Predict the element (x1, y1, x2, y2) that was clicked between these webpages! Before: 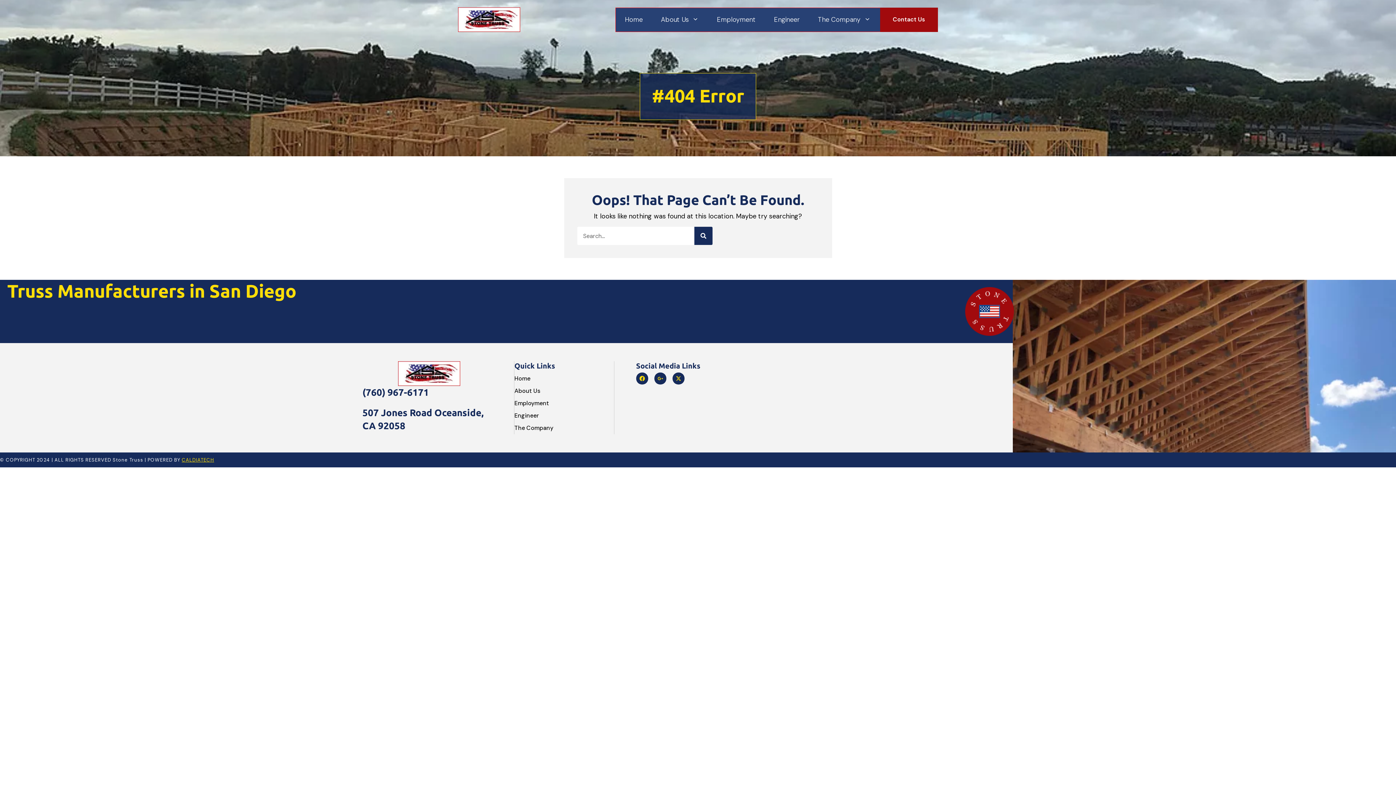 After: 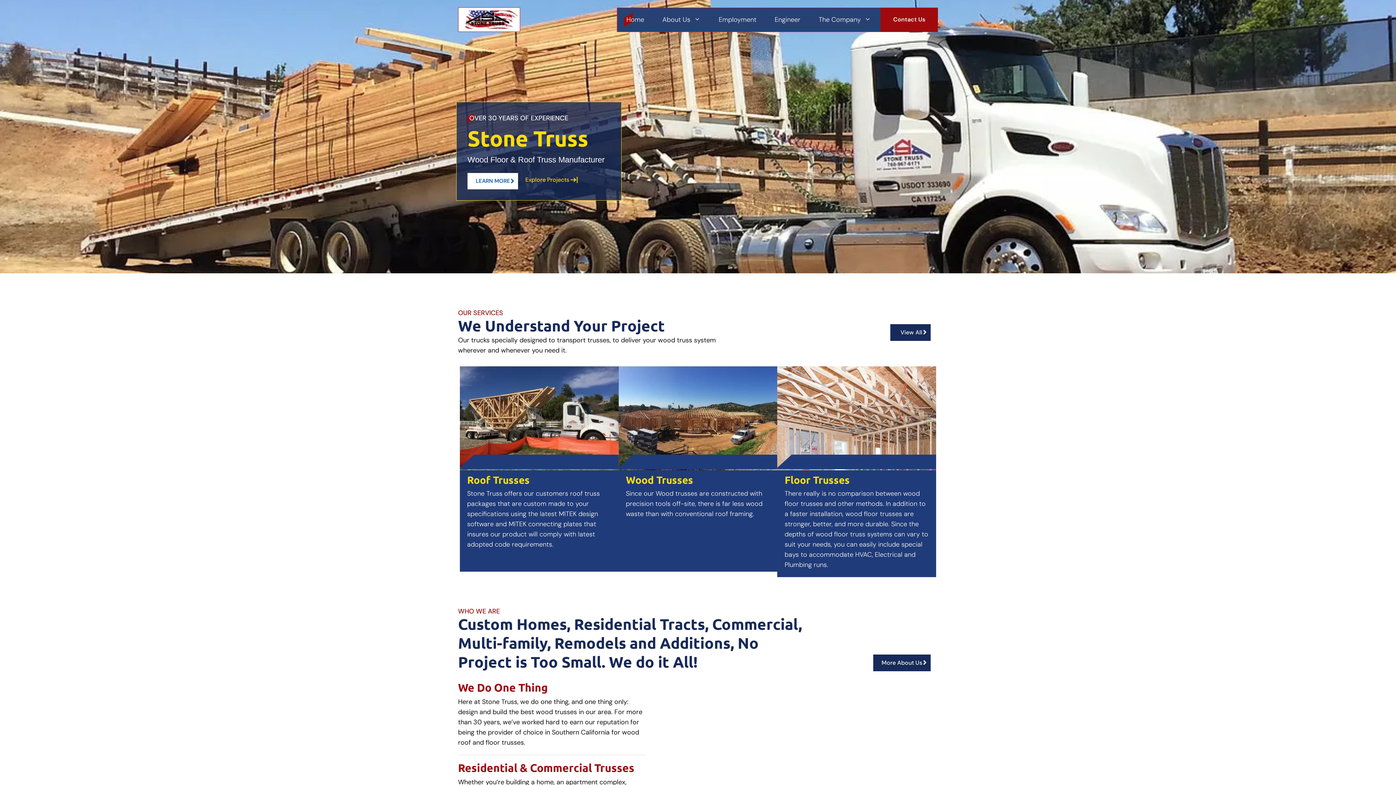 Action: bbox: (616, 7, 652, 31) label: Home